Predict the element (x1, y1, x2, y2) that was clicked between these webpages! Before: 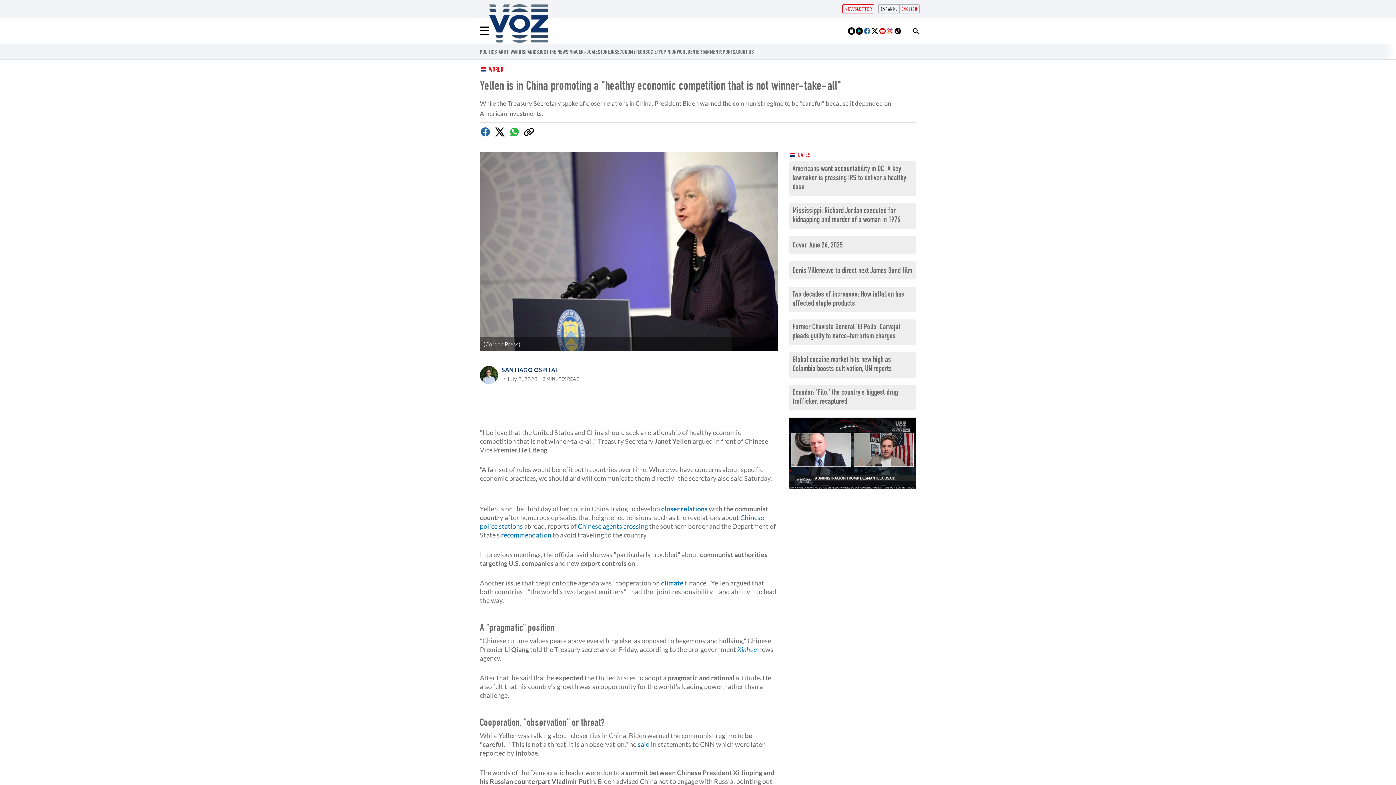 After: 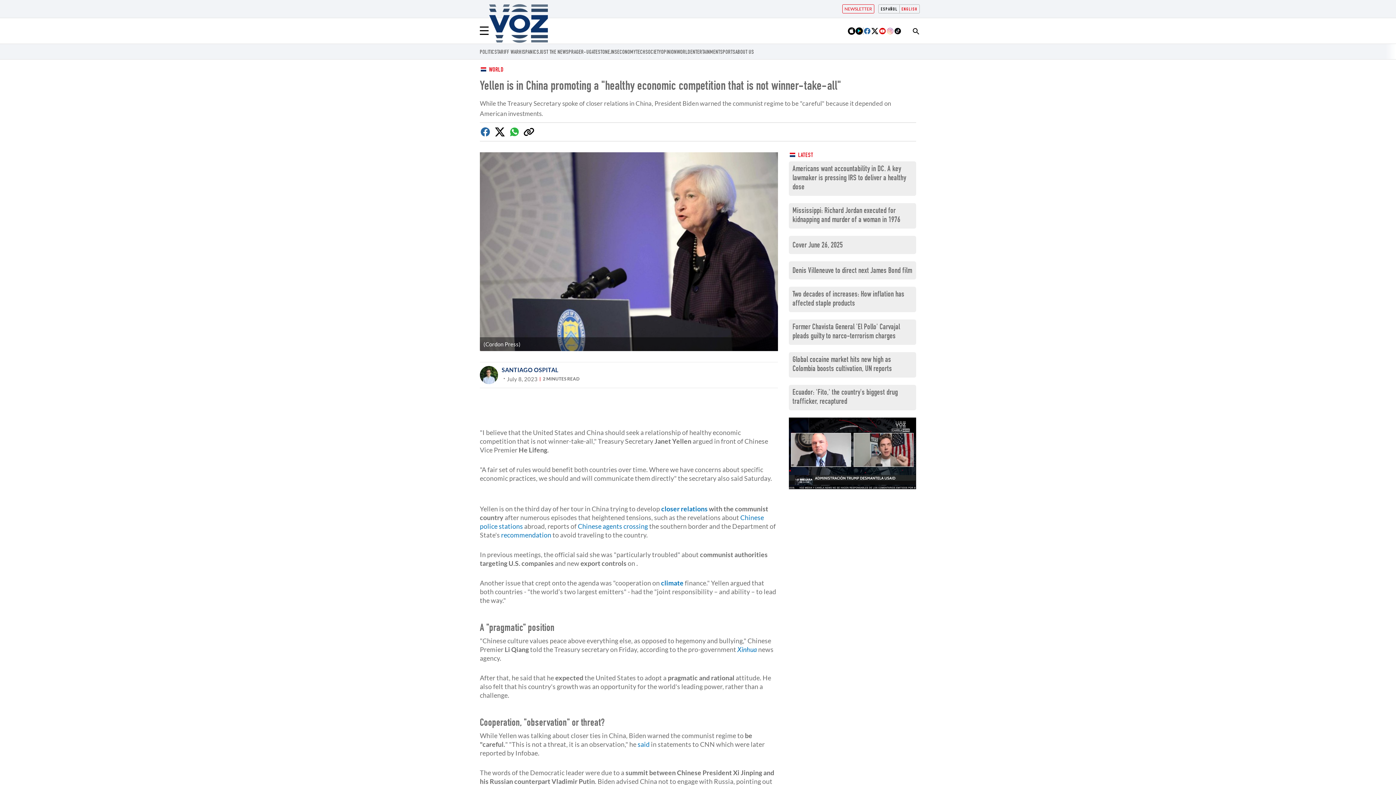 Action: bbox: (894, 27, 901, 34)